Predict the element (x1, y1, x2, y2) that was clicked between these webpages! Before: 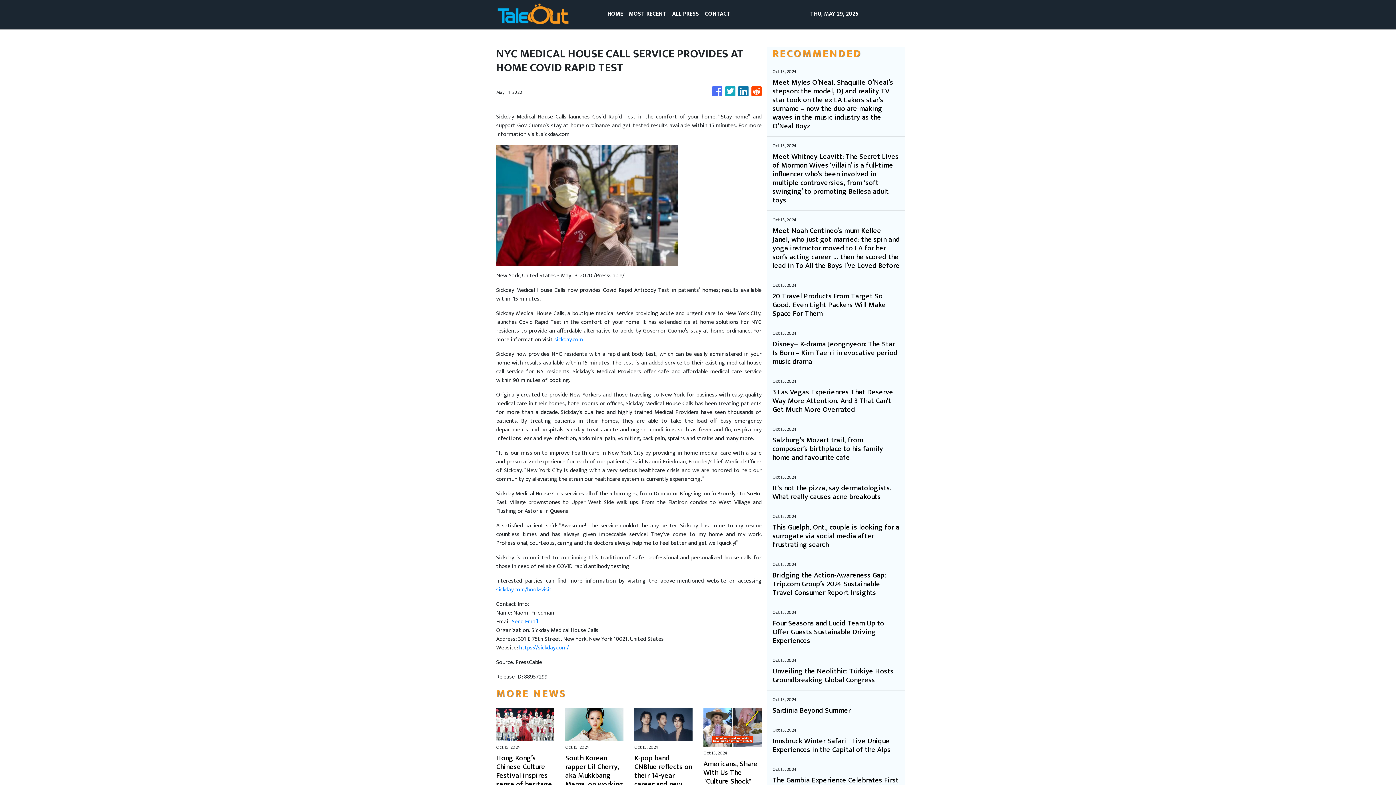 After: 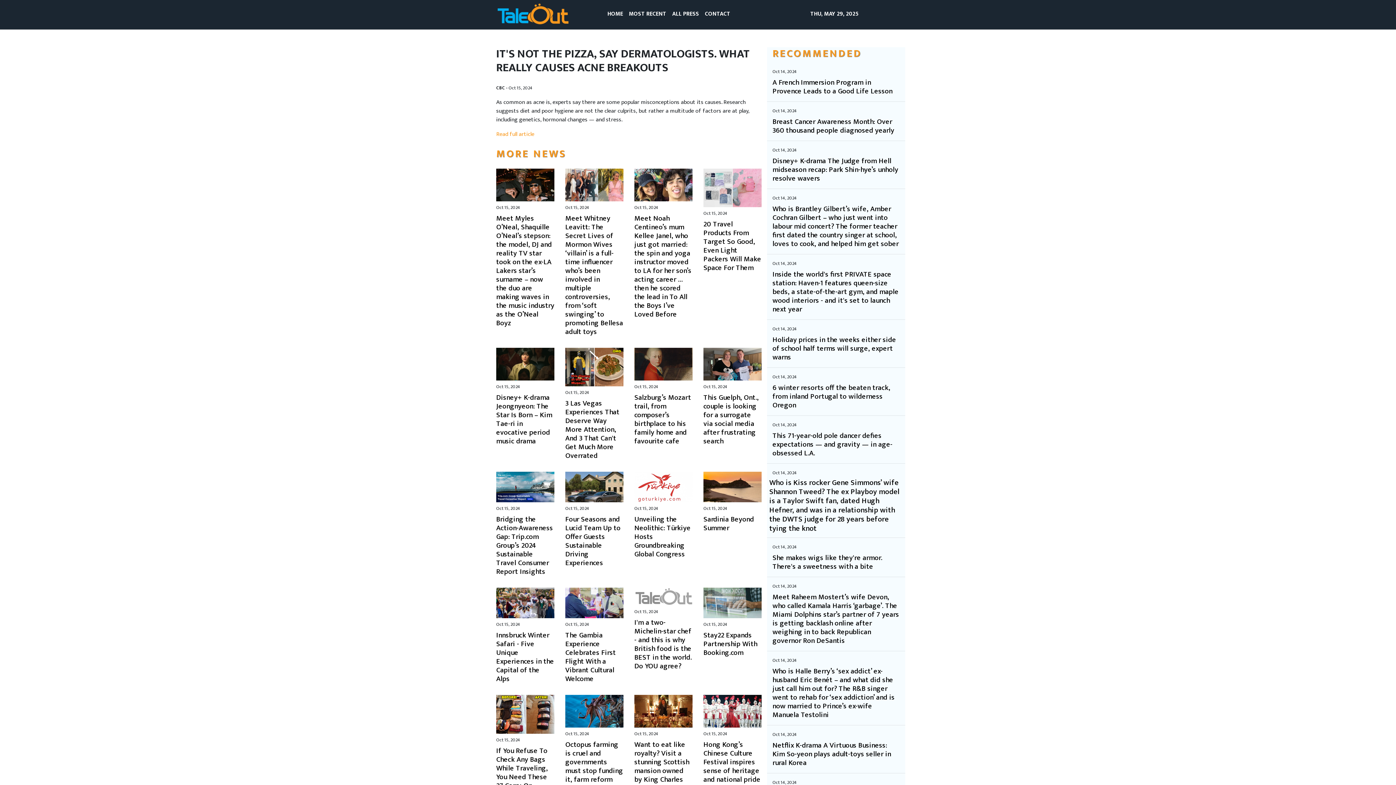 Action: bbox: (772, 484, 900, 501) label: It's not the pizza, say dermatologists. What really causes acne breakouts